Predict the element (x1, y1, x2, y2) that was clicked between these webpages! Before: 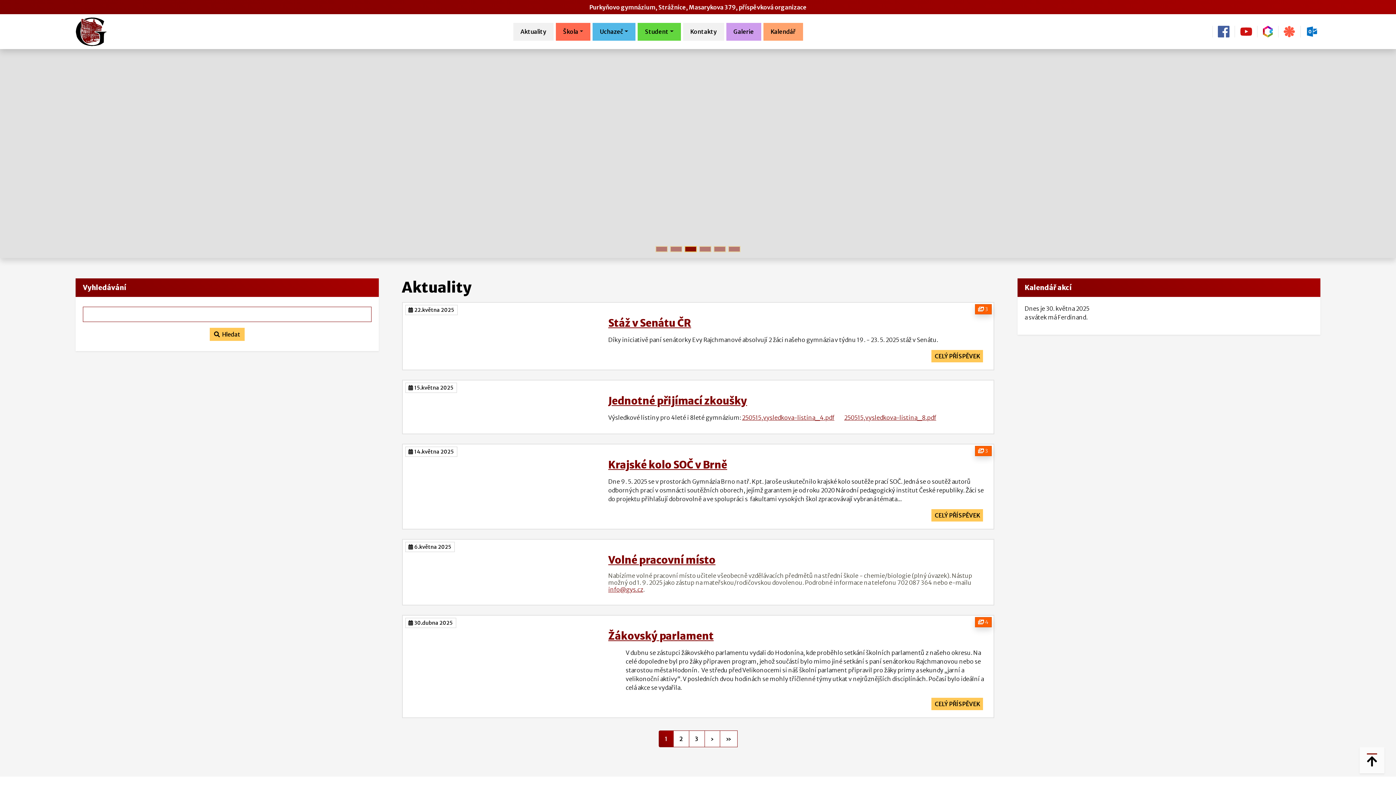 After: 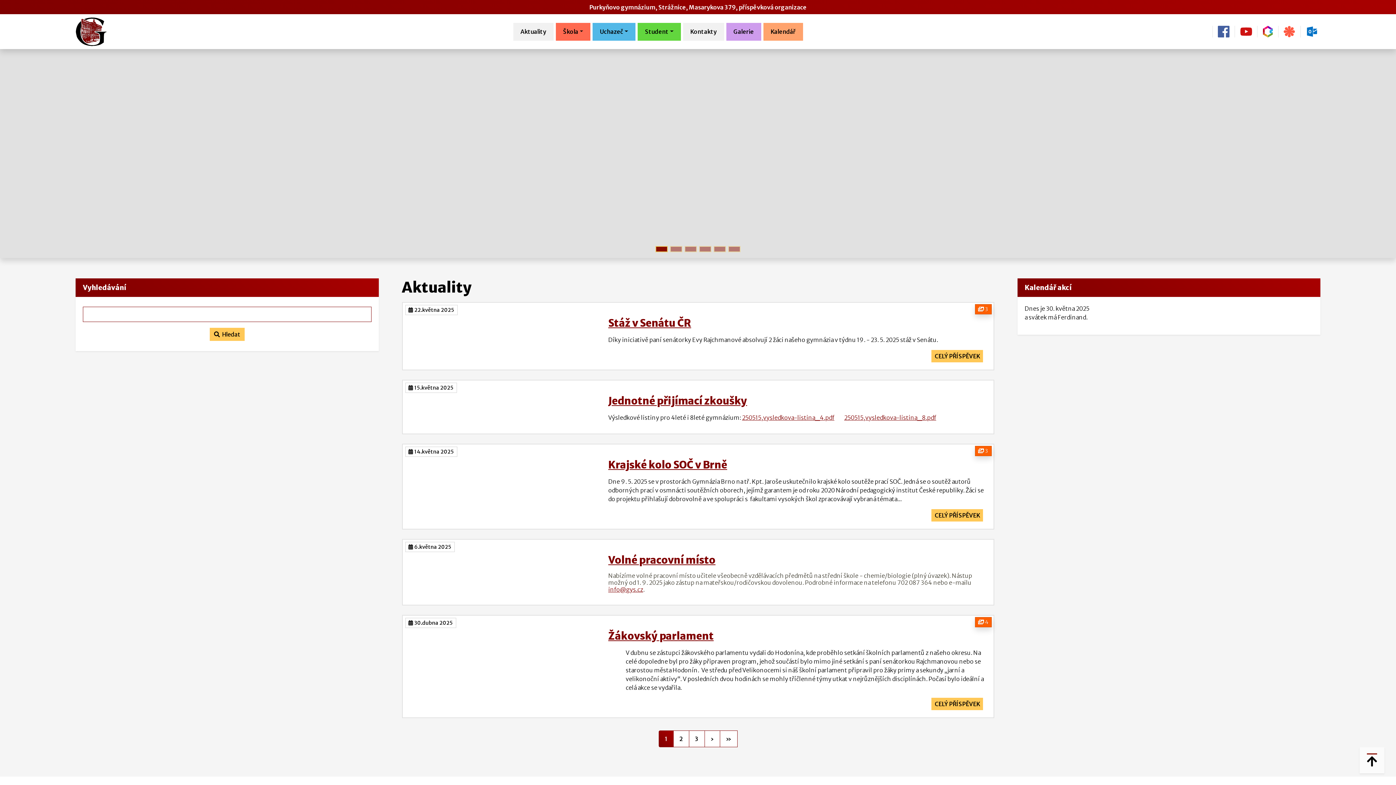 Action: bbox: (1218, 27, 1229, 34)